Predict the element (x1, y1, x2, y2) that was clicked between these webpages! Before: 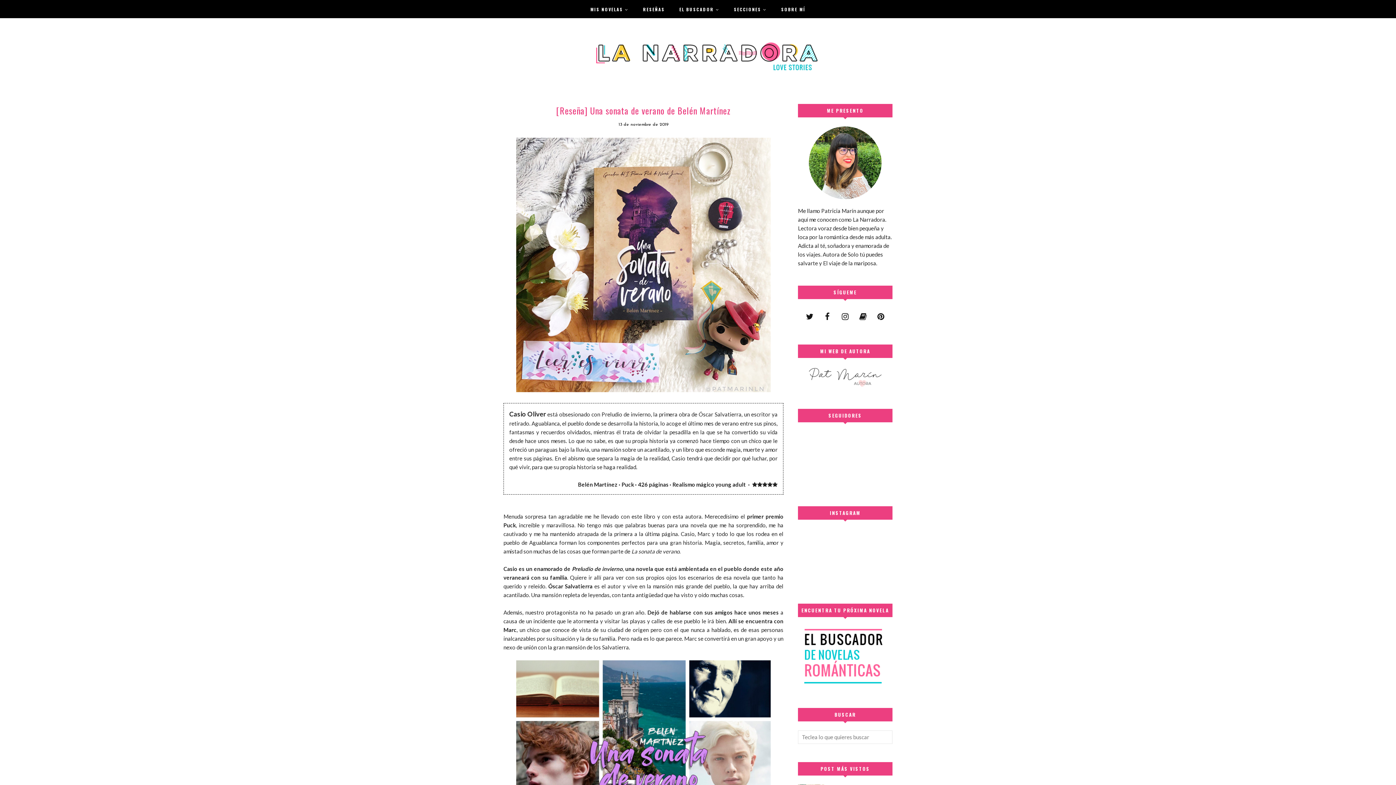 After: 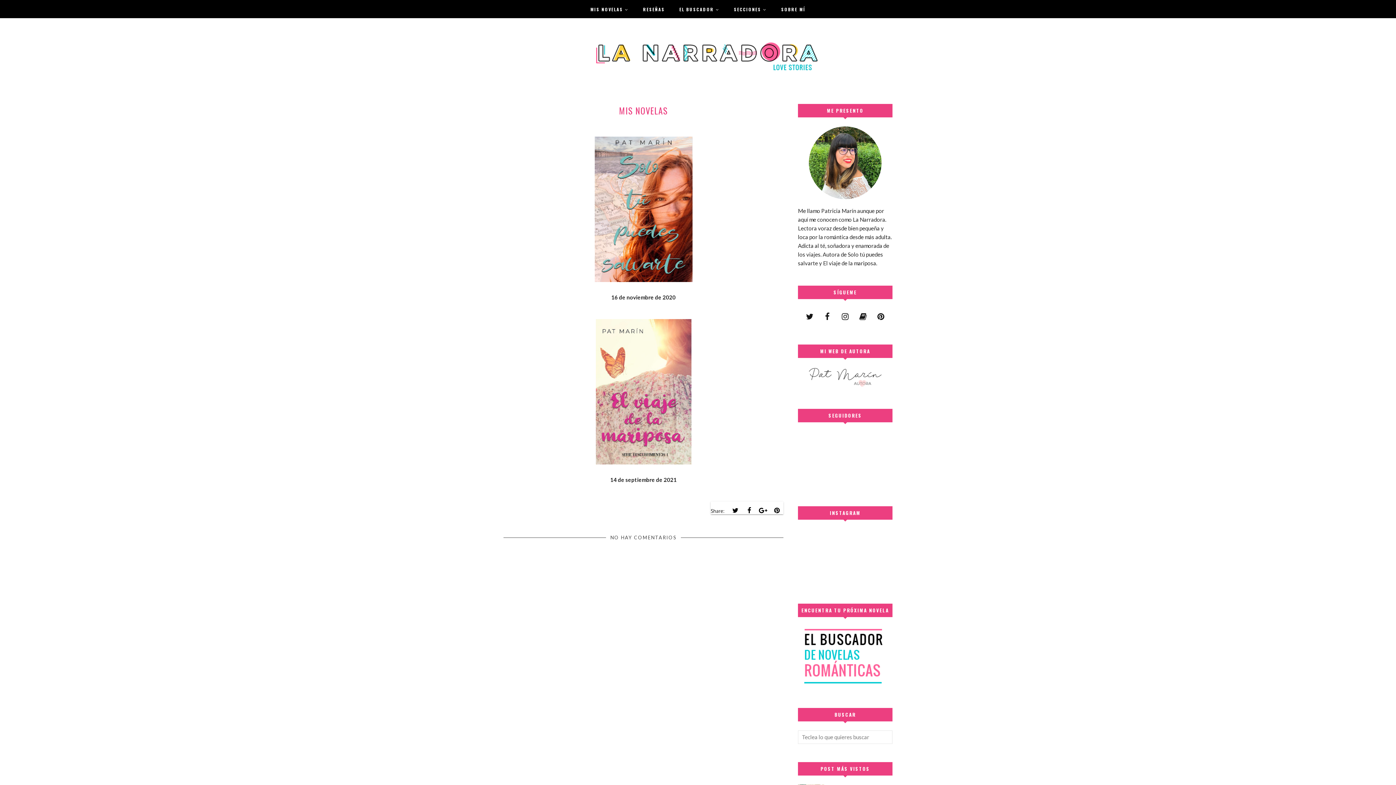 Action: bbox: (583, 2, 636, 16) label: MIS NOVELAS